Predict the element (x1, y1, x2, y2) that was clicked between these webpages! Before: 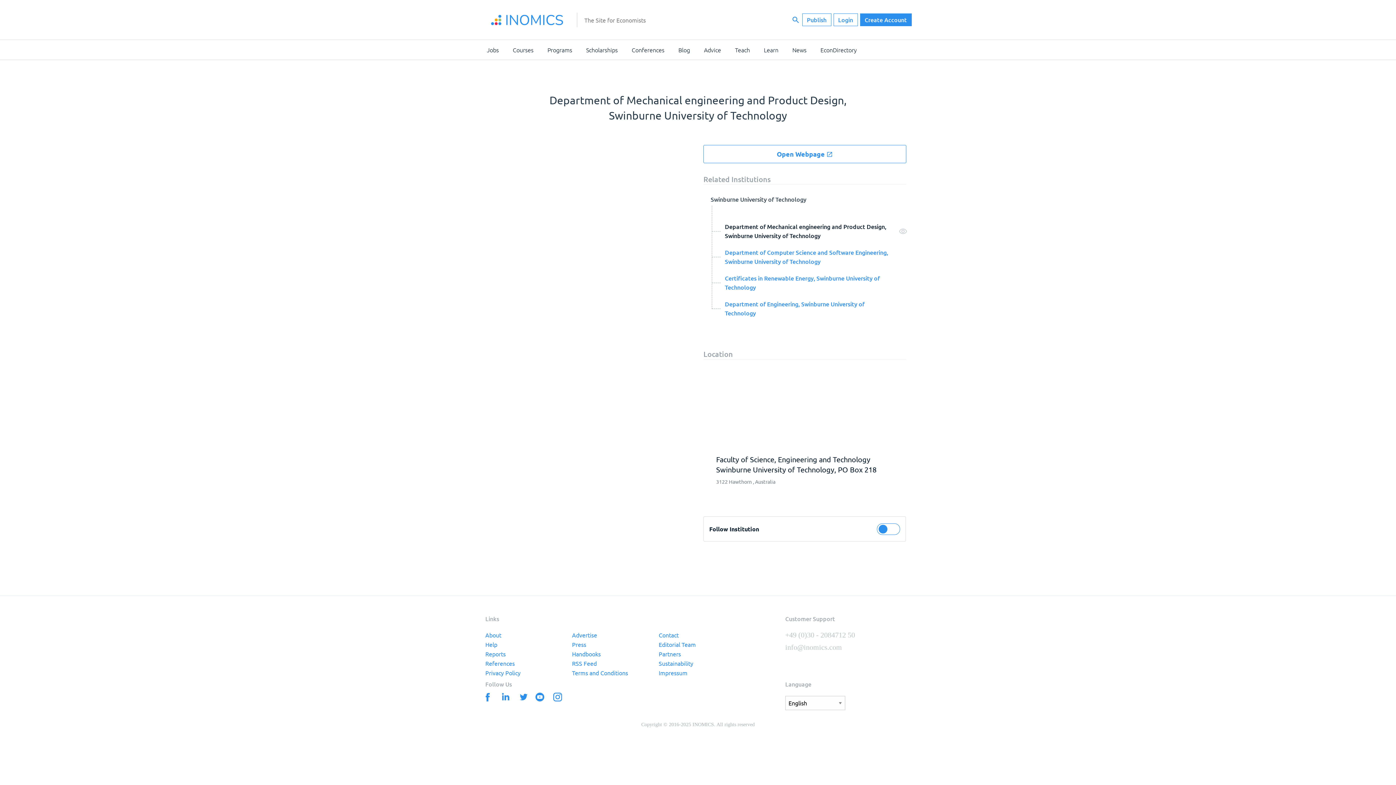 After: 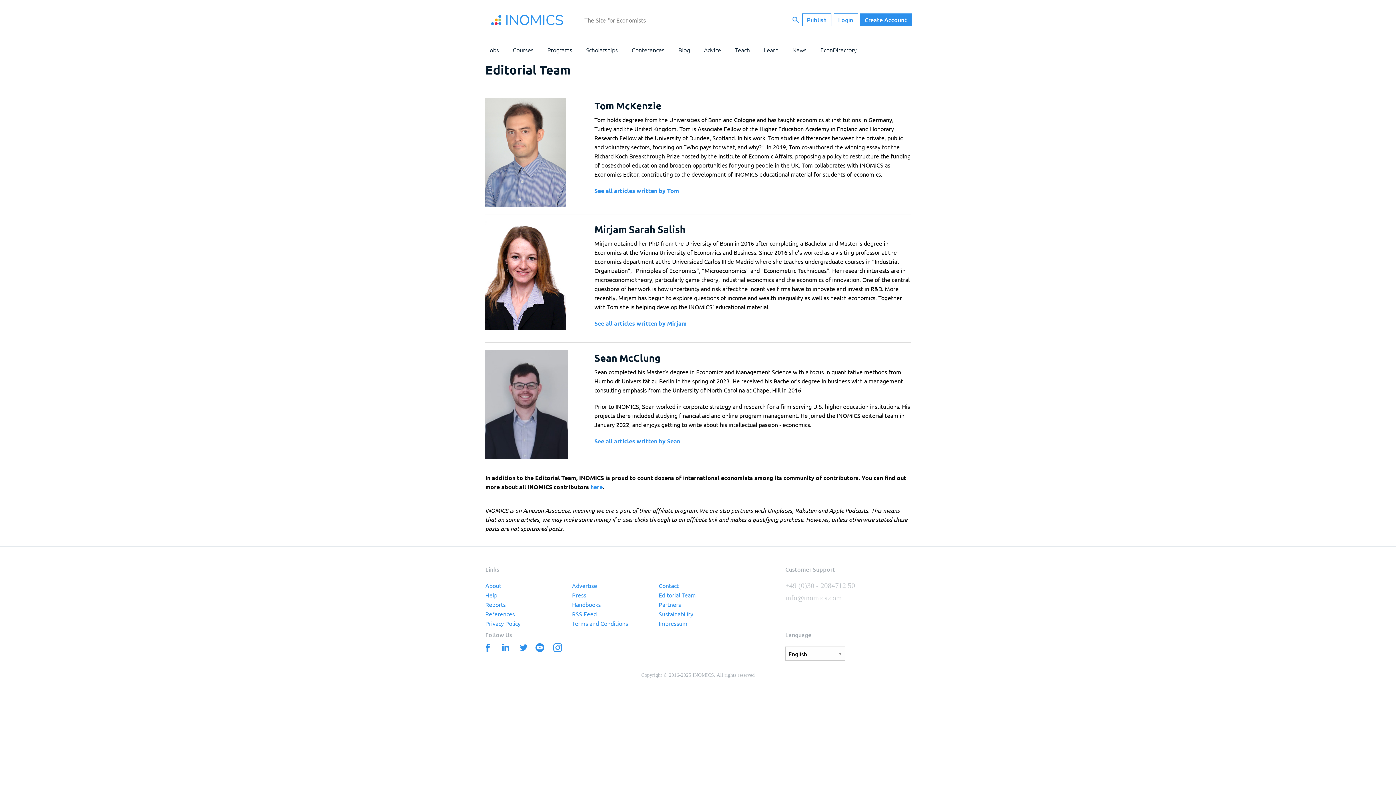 Action: label: Editorial Team bbox: (658, 641, 745, 651)